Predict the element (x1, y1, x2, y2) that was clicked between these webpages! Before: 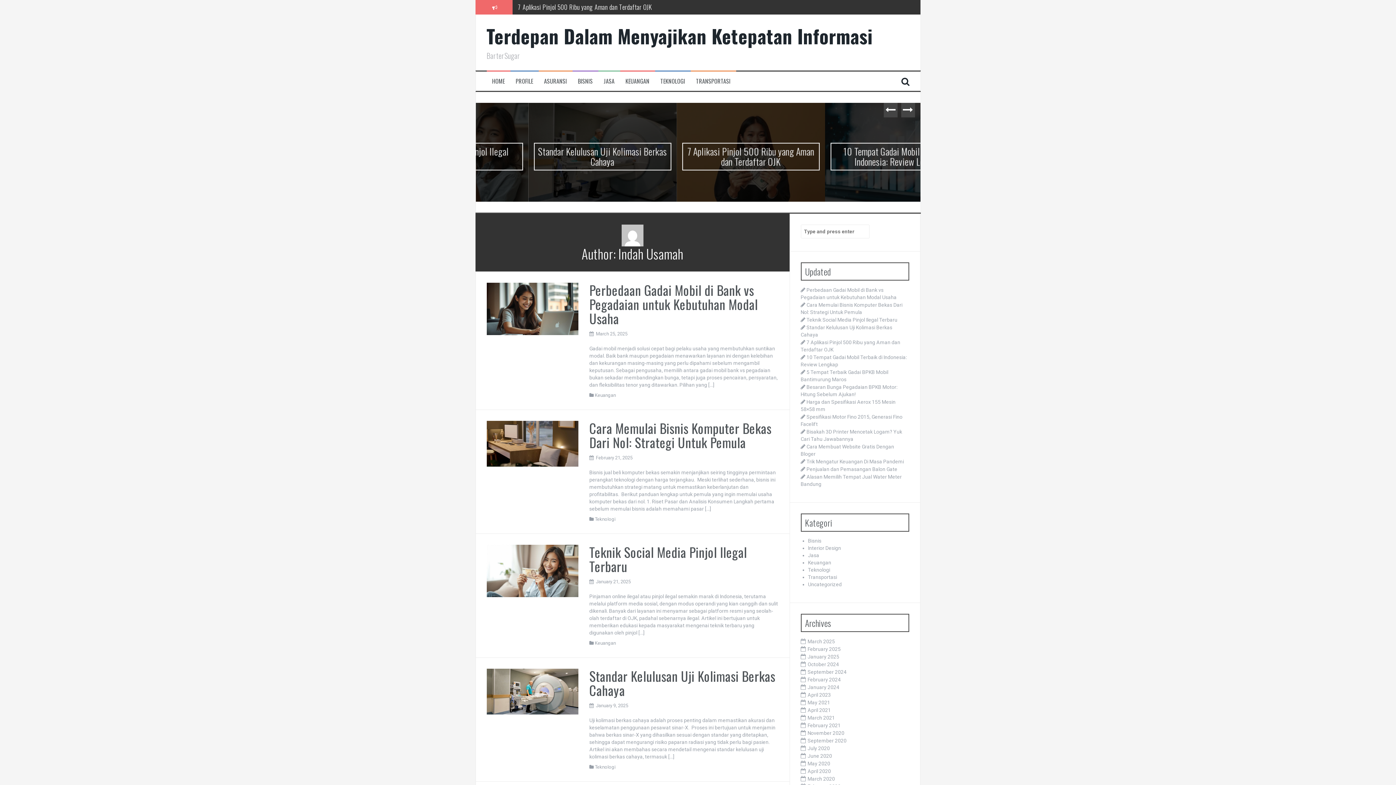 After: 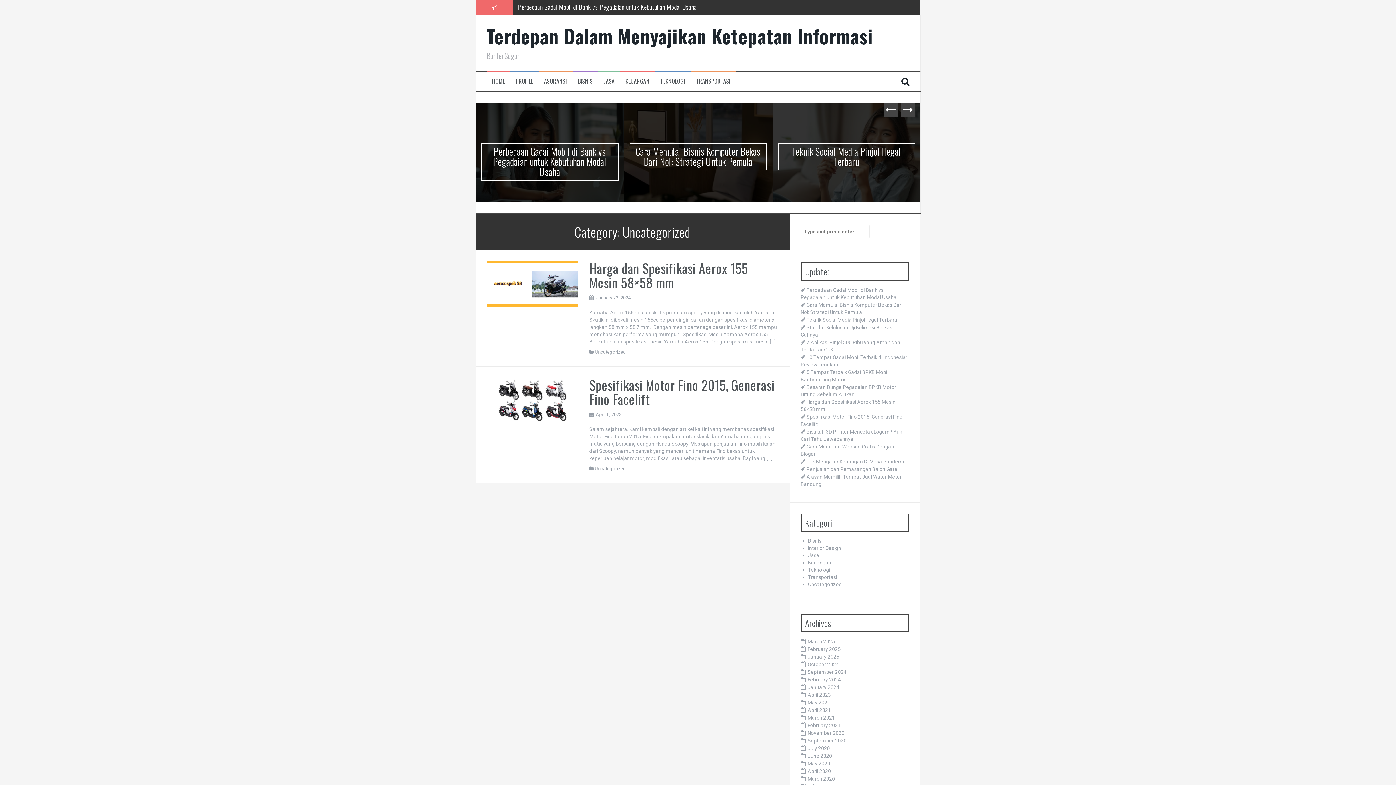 Action: bbox: (808, 581, 842, 587) label: Uncategorized